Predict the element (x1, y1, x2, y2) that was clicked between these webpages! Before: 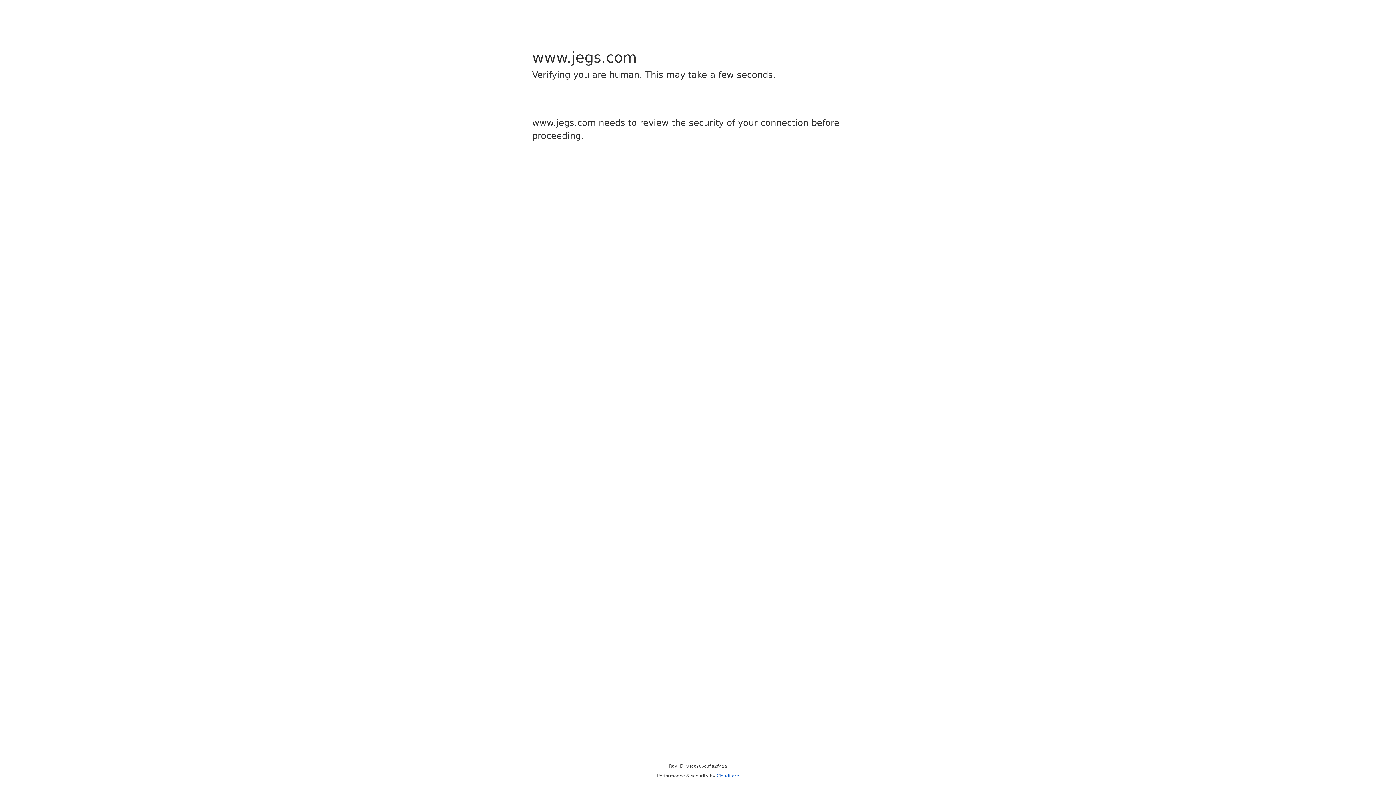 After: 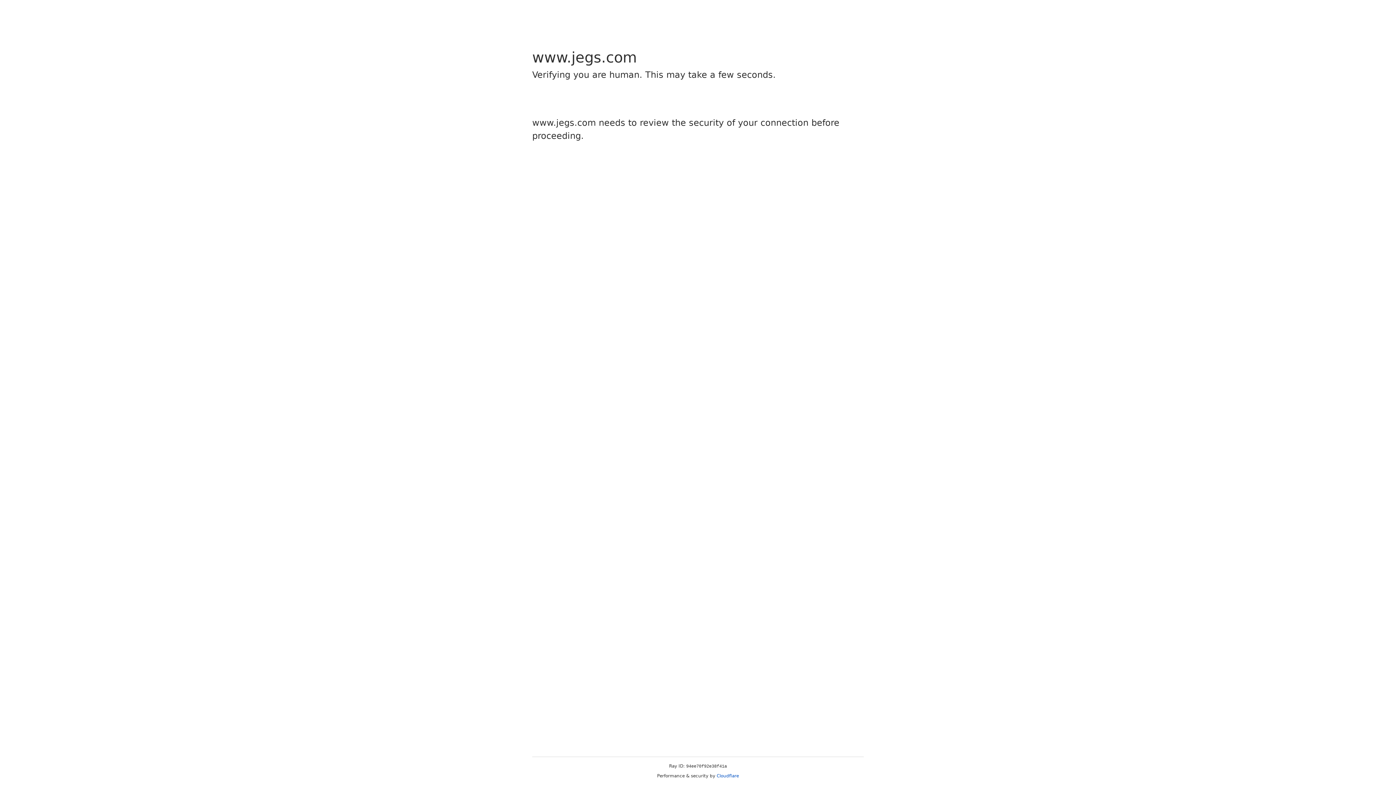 Action: label: Cloudflare bbox: (716, 773, 739, 778)